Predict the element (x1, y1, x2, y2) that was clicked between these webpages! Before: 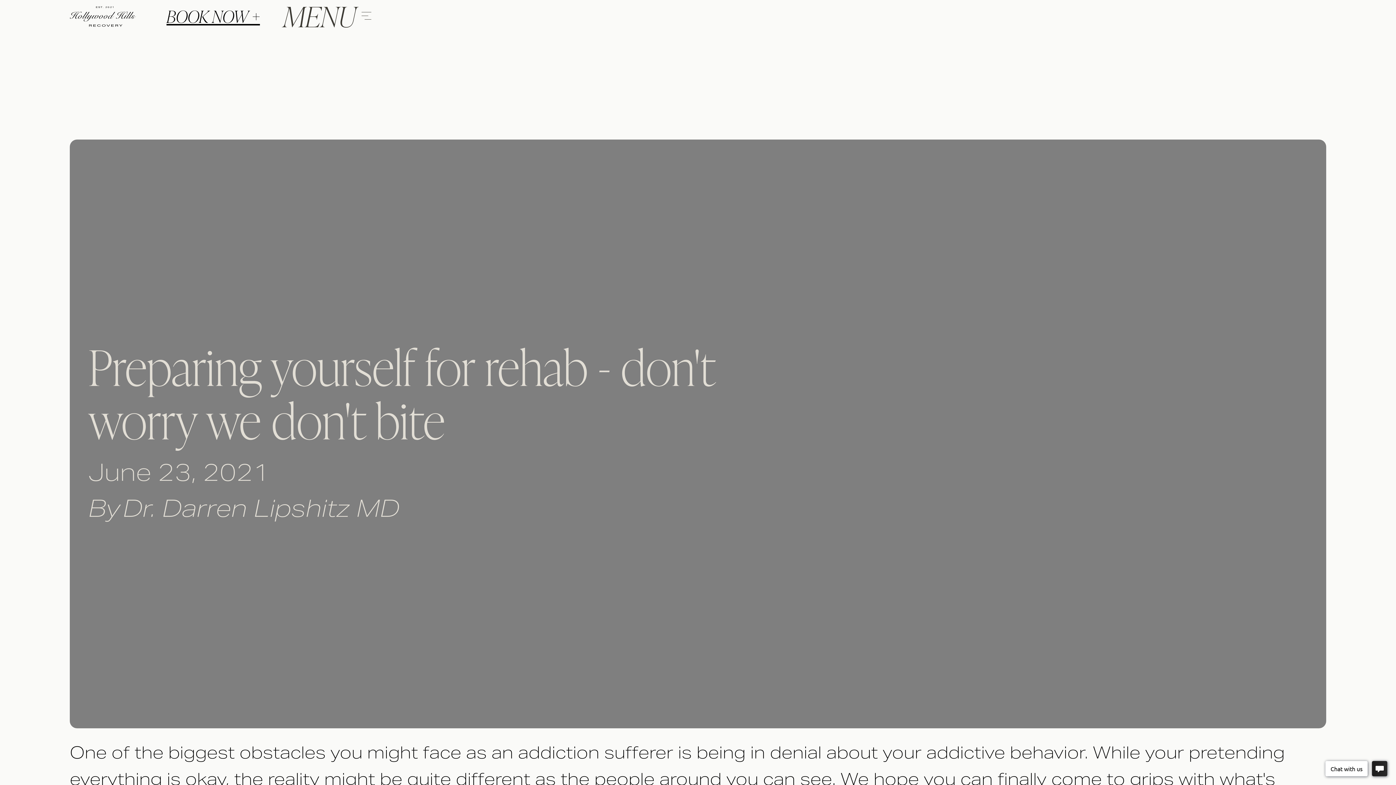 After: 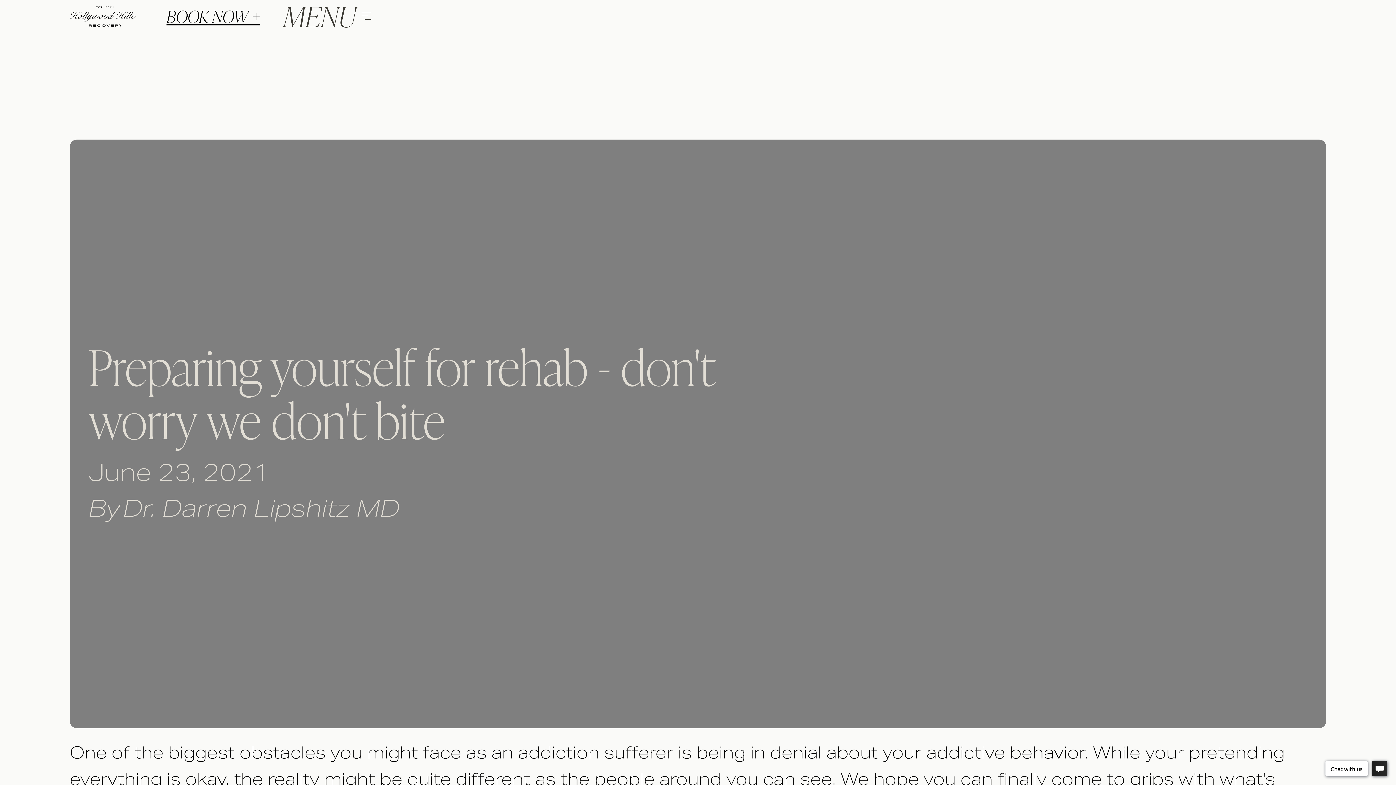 Action: label: BOOK NOW + bbox: (166, 6, 260, 26)